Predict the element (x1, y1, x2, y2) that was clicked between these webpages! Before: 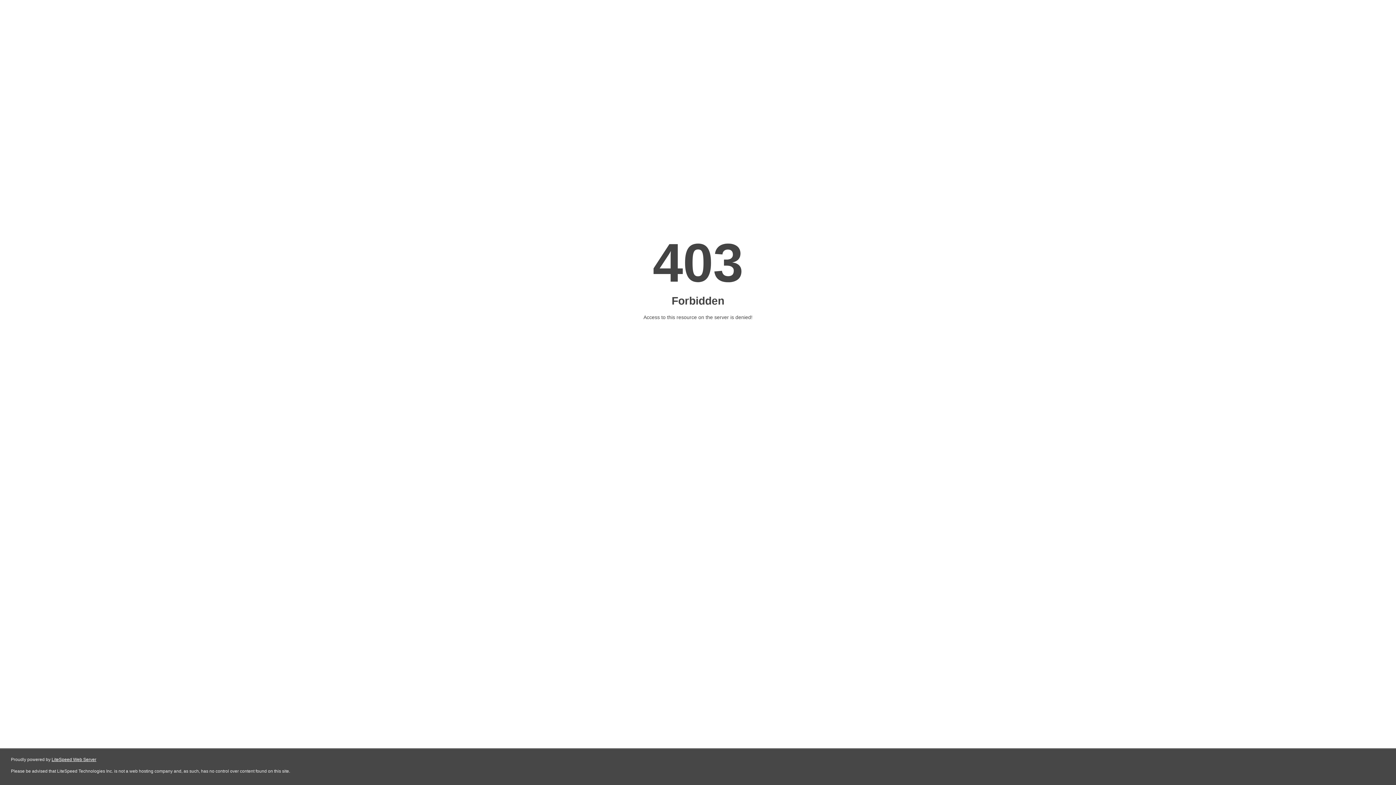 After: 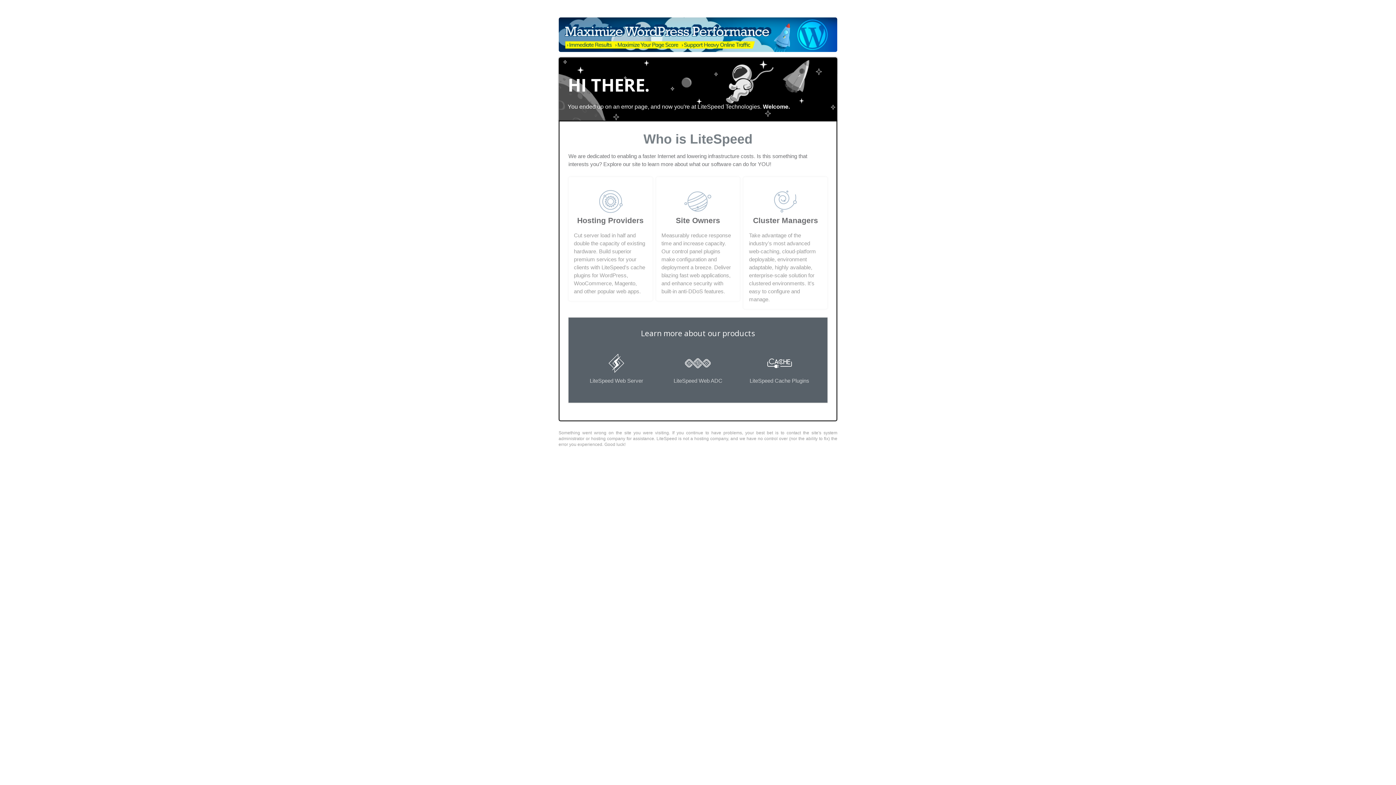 Action: label: LiteSpeed Web Server bbox: (51, 757, 96, 762)